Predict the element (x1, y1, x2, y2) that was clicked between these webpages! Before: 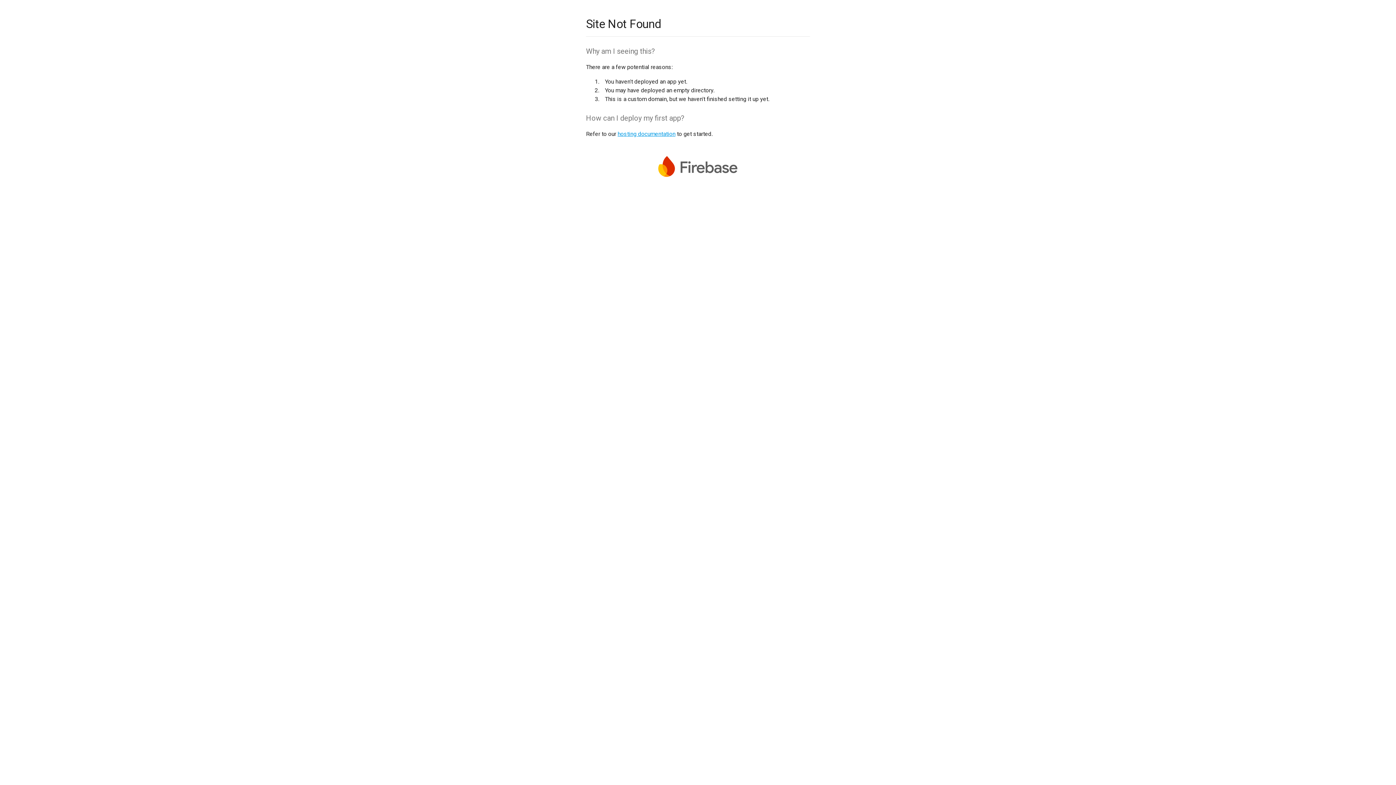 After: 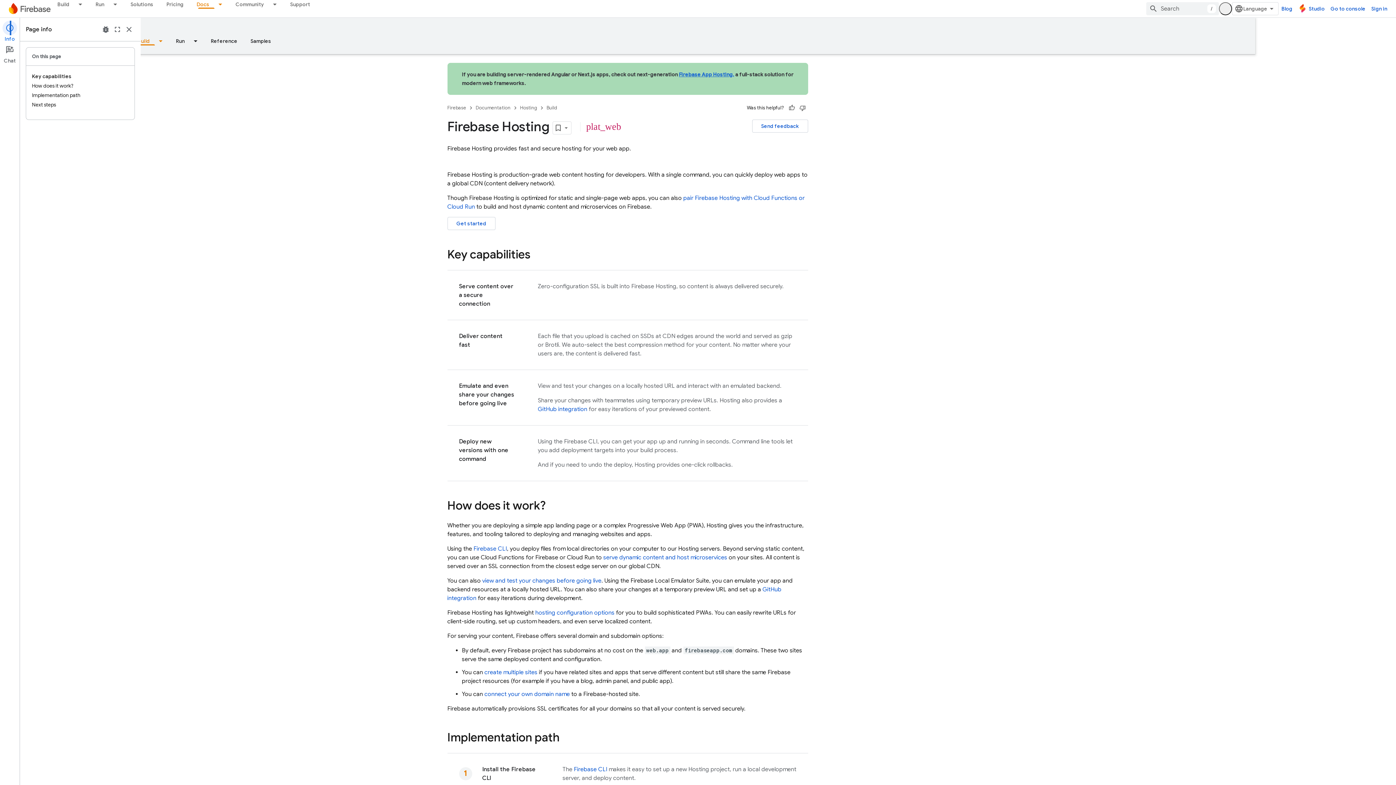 Action: bbox: (617, 130, 675, 137) label: hosting documentation